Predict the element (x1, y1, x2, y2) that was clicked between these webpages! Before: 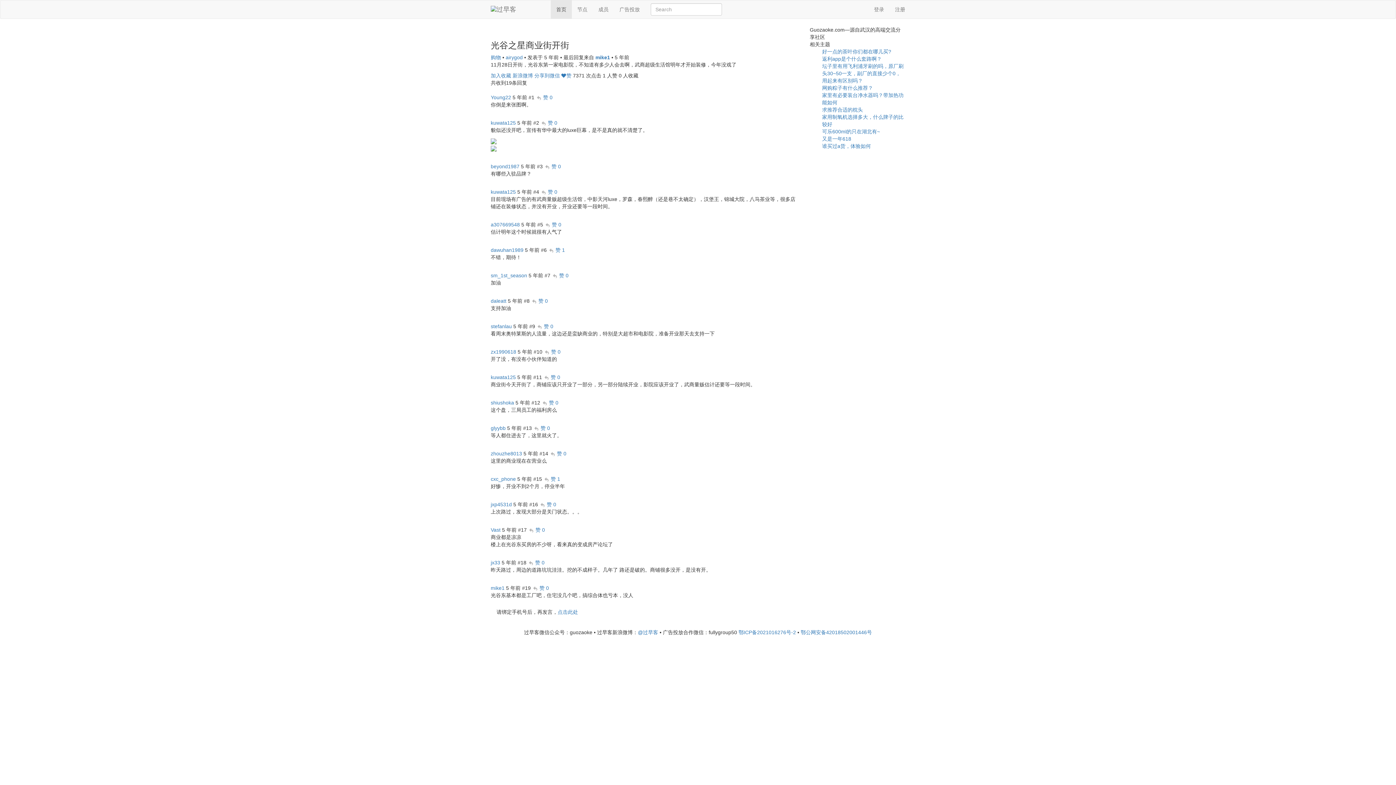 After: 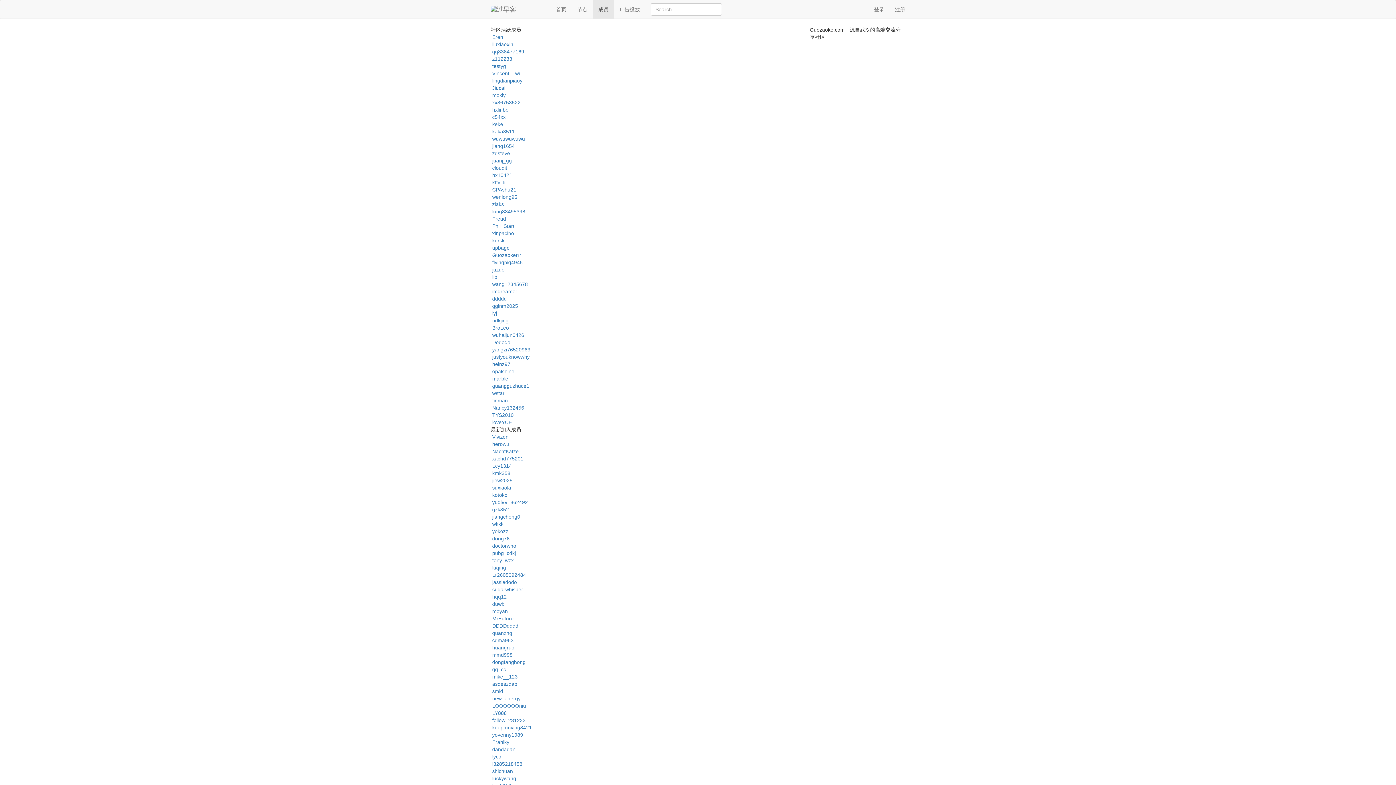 Action: bbox: (593, 0, 614, 18) label: 成员